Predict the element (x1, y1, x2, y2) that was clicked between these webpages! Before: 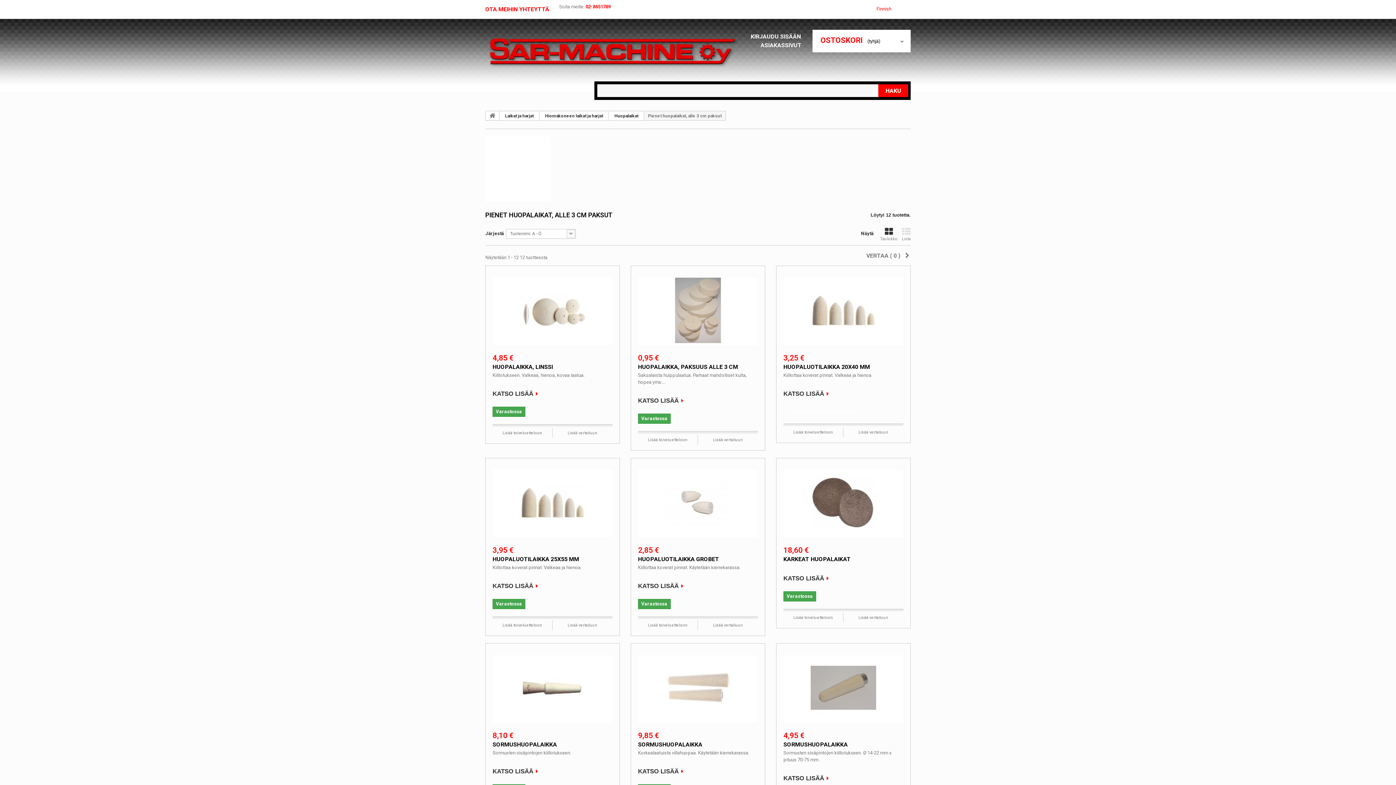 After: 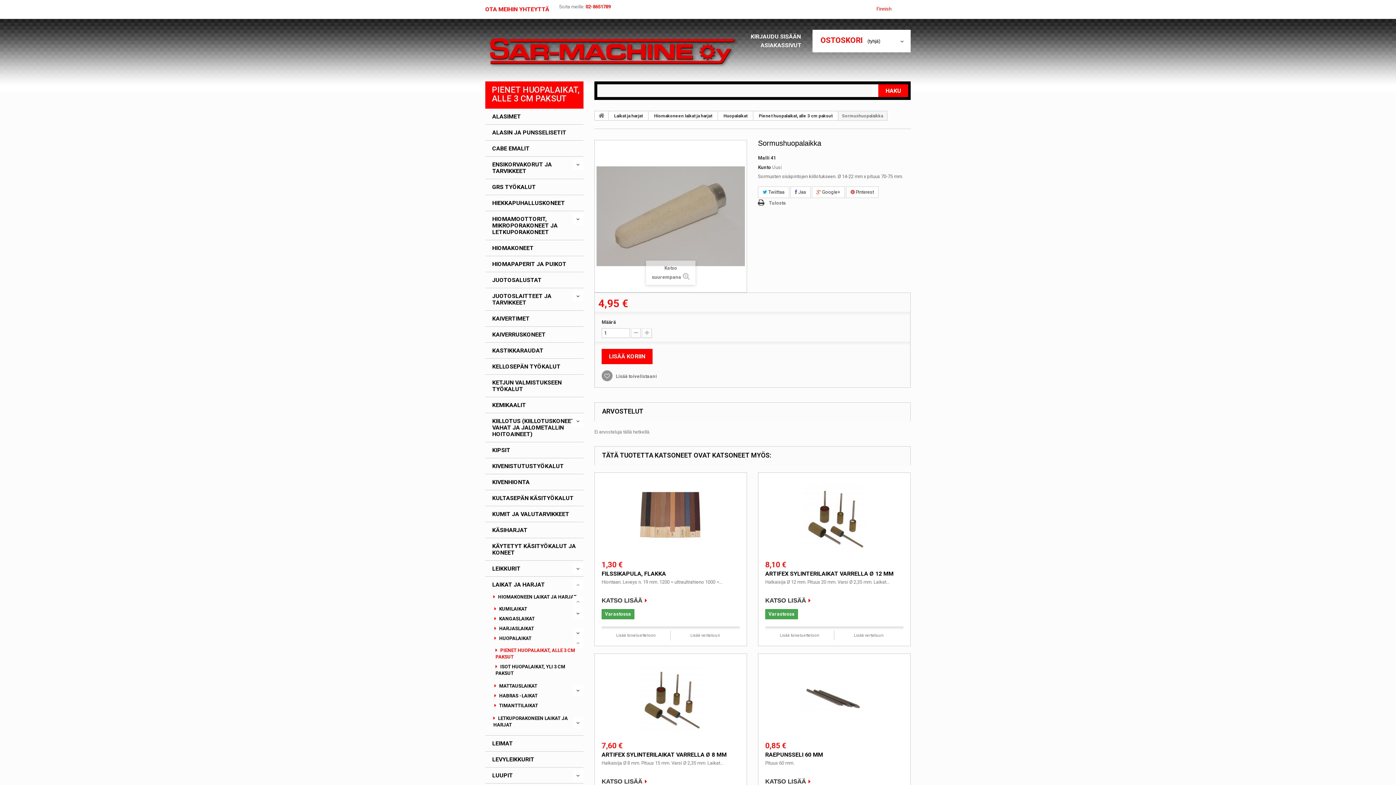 Action: label: SORMUSHUOPALAIKKA bbox: (783, 741, 847, 748)